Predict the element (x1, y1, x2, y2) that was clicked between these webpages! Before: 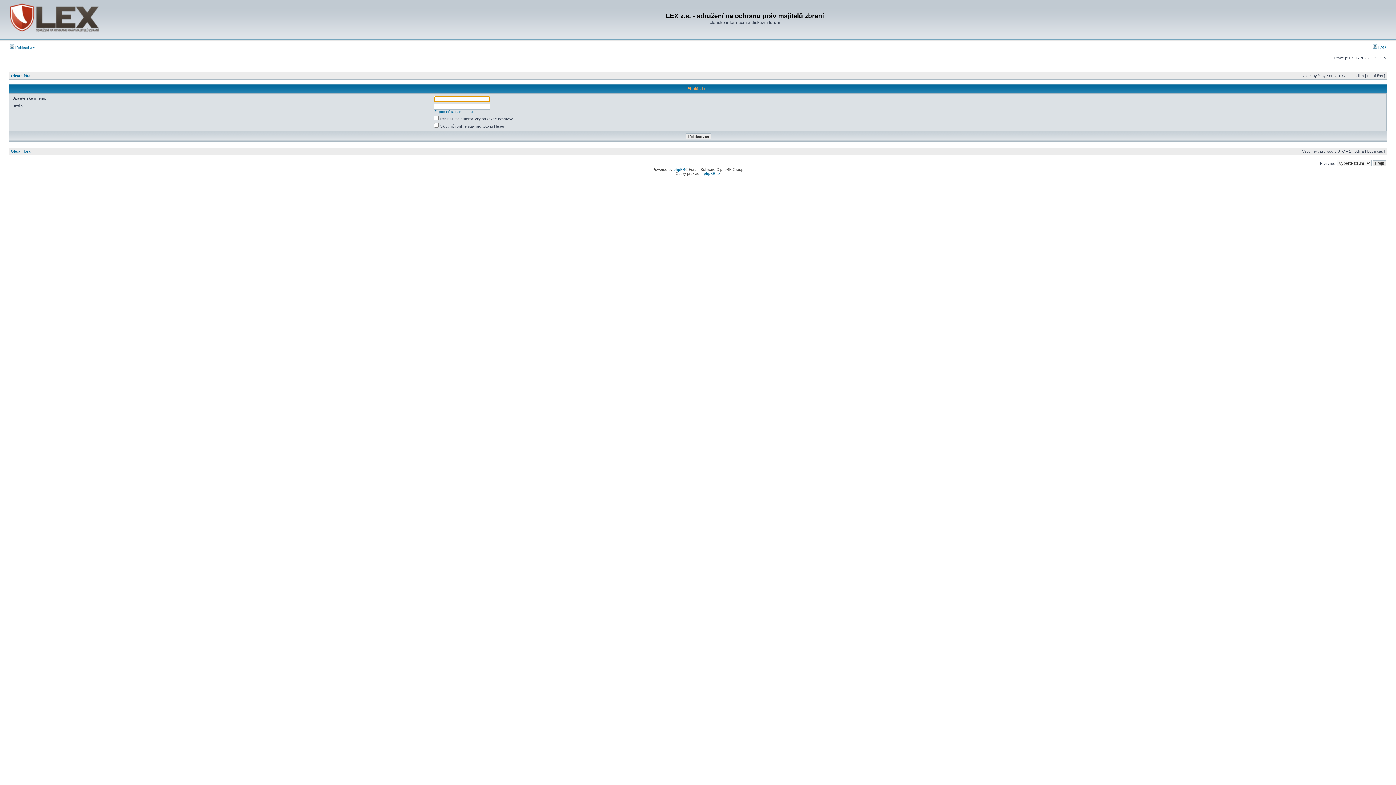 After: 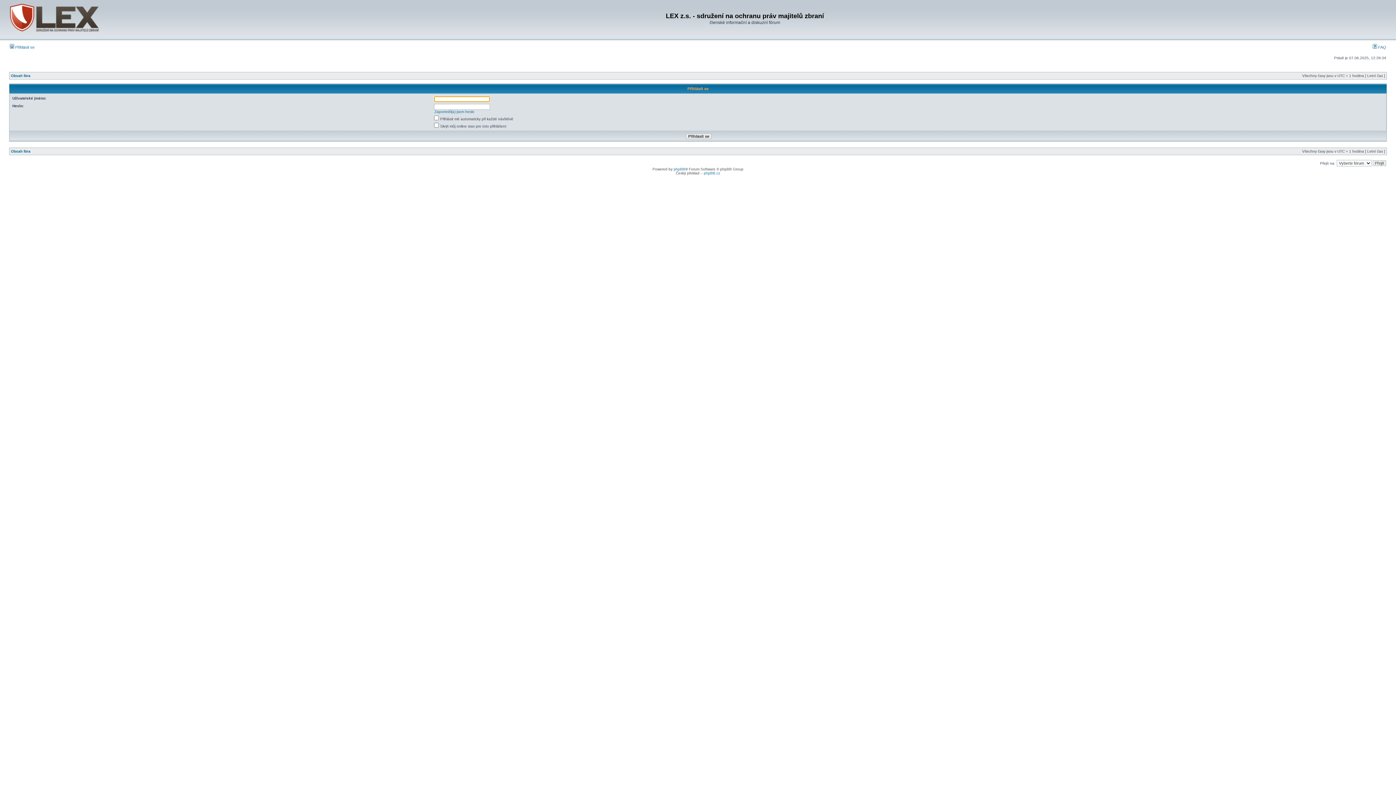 Action: bbox: (9, 45, 34, 49) label:  Přihlásit se